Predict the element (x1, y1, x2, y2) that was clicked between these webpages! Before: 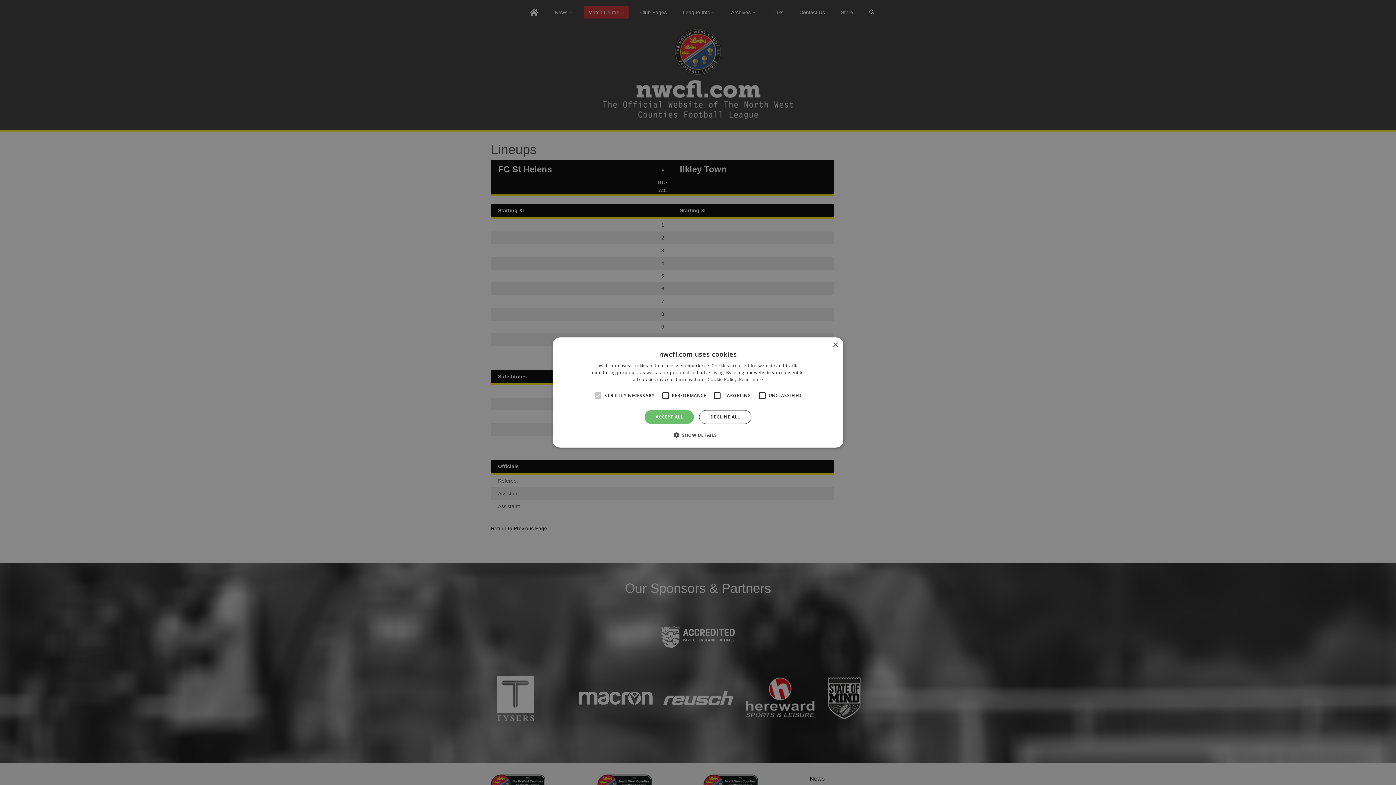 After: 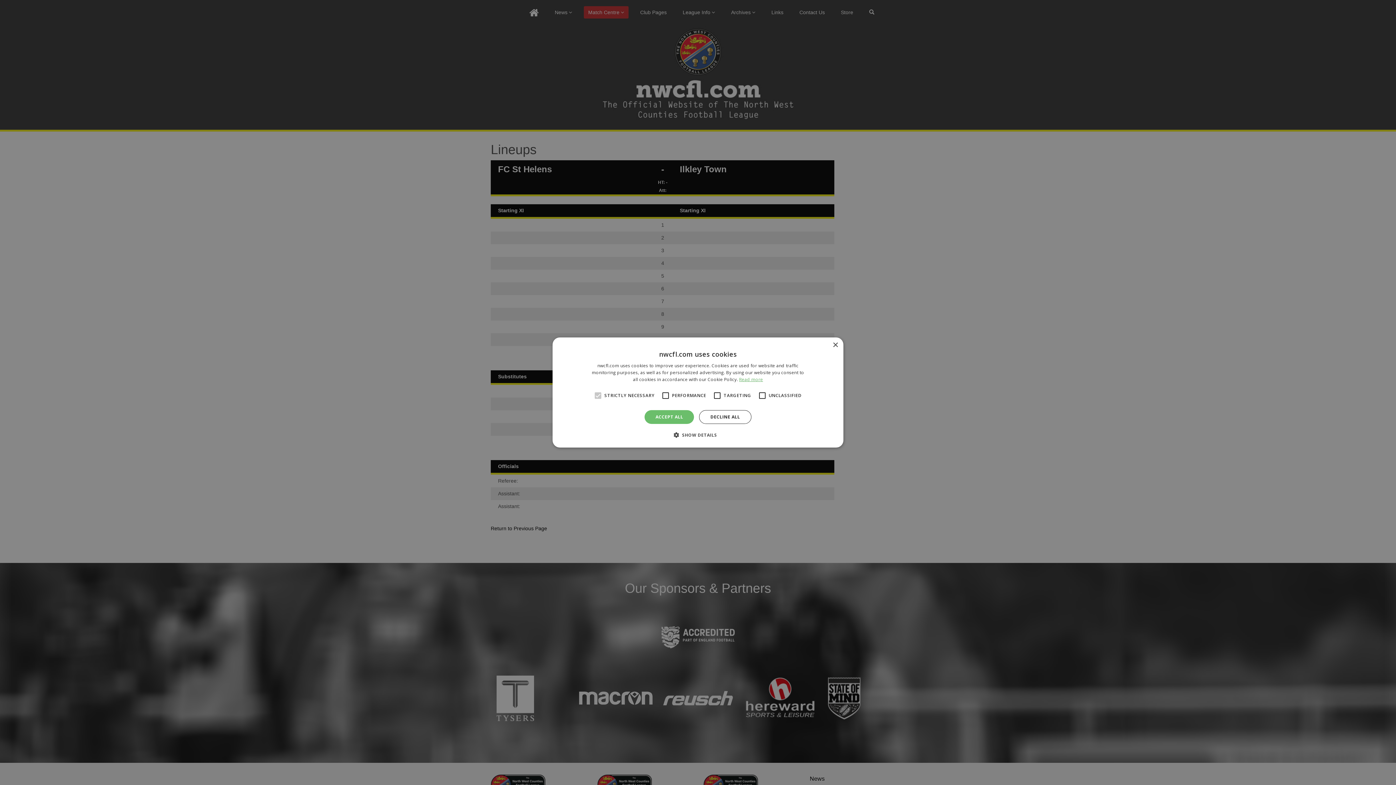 Action: bbox: (739, 376, 763, 382) label: Read more, opens a new window